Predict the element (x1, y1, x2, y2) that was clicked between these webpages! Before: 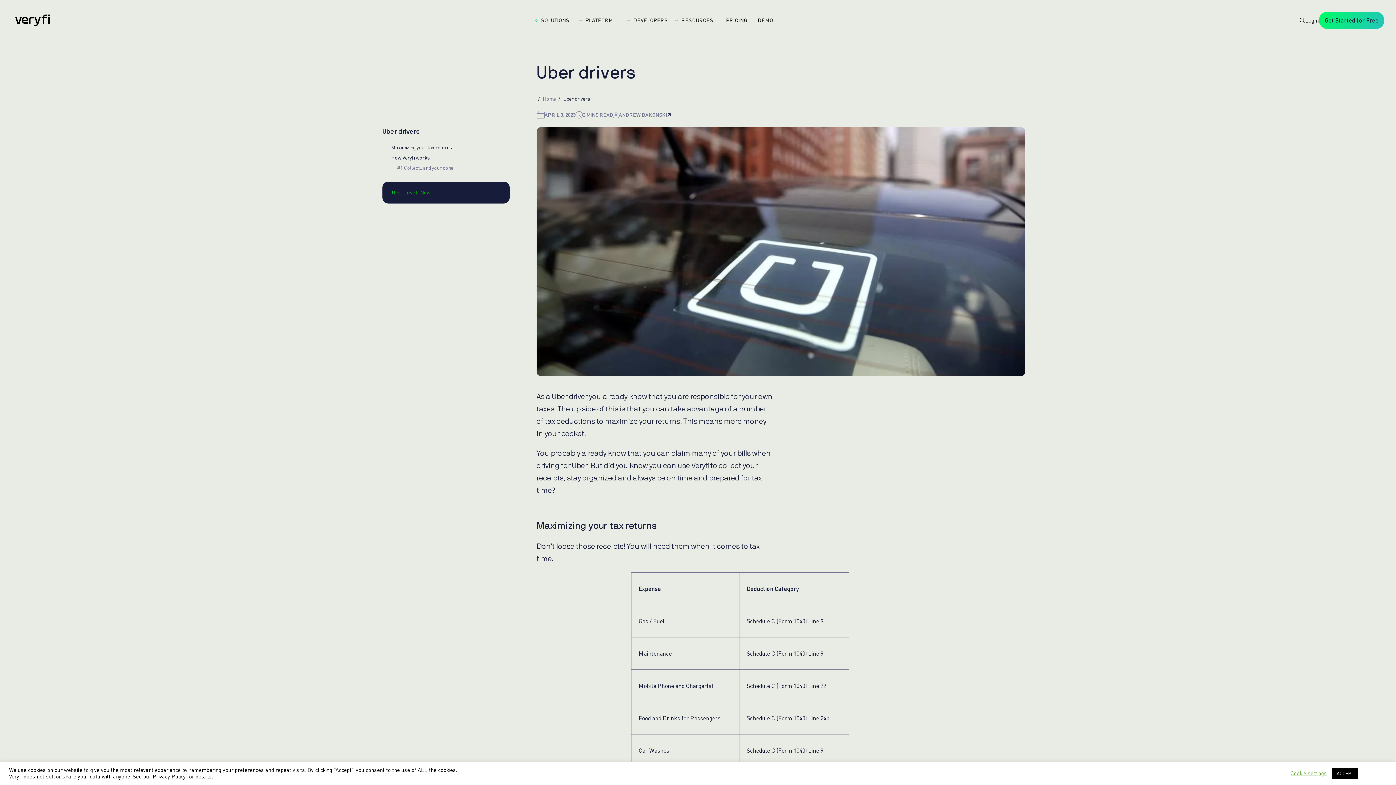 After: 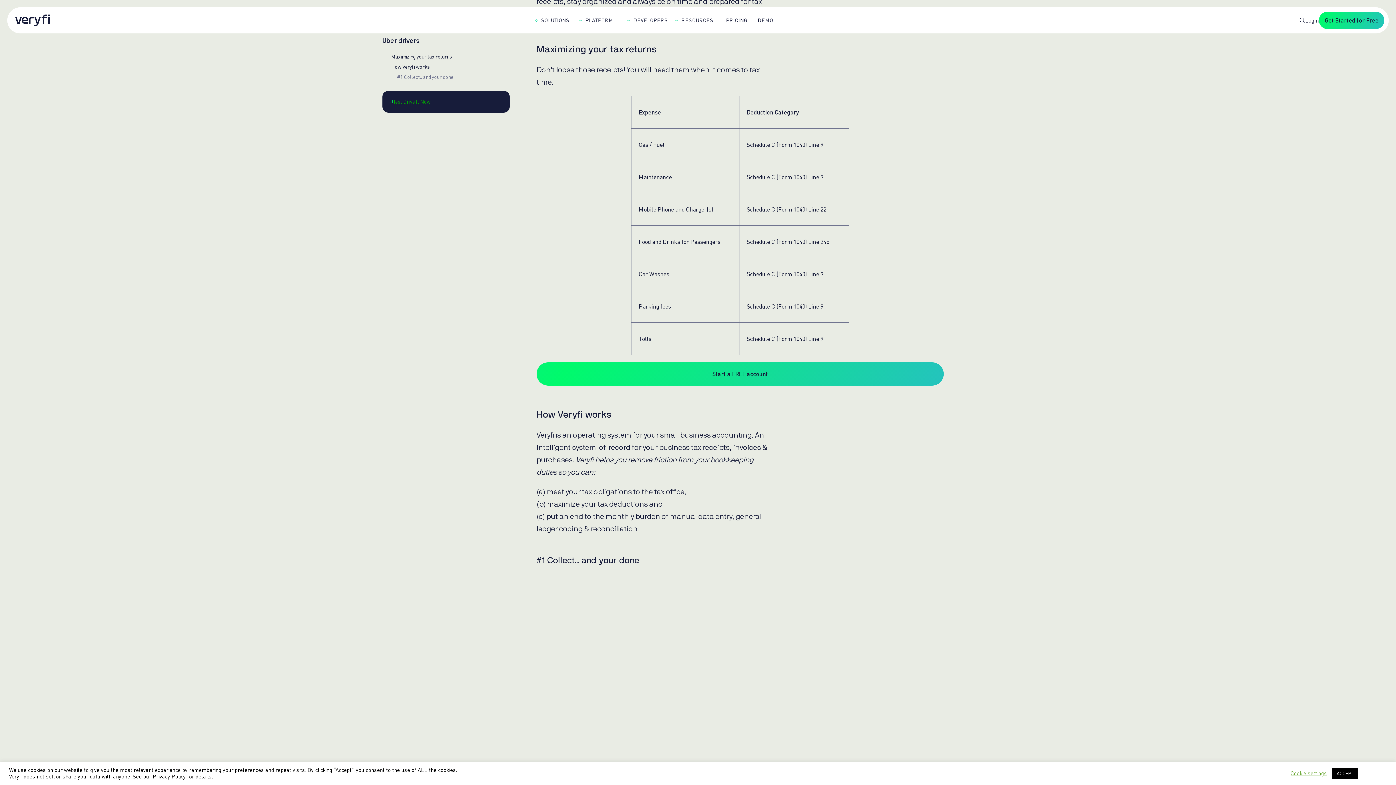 Action: label: Maximizing your tax returns bbox: (391, 142, 515, 152)